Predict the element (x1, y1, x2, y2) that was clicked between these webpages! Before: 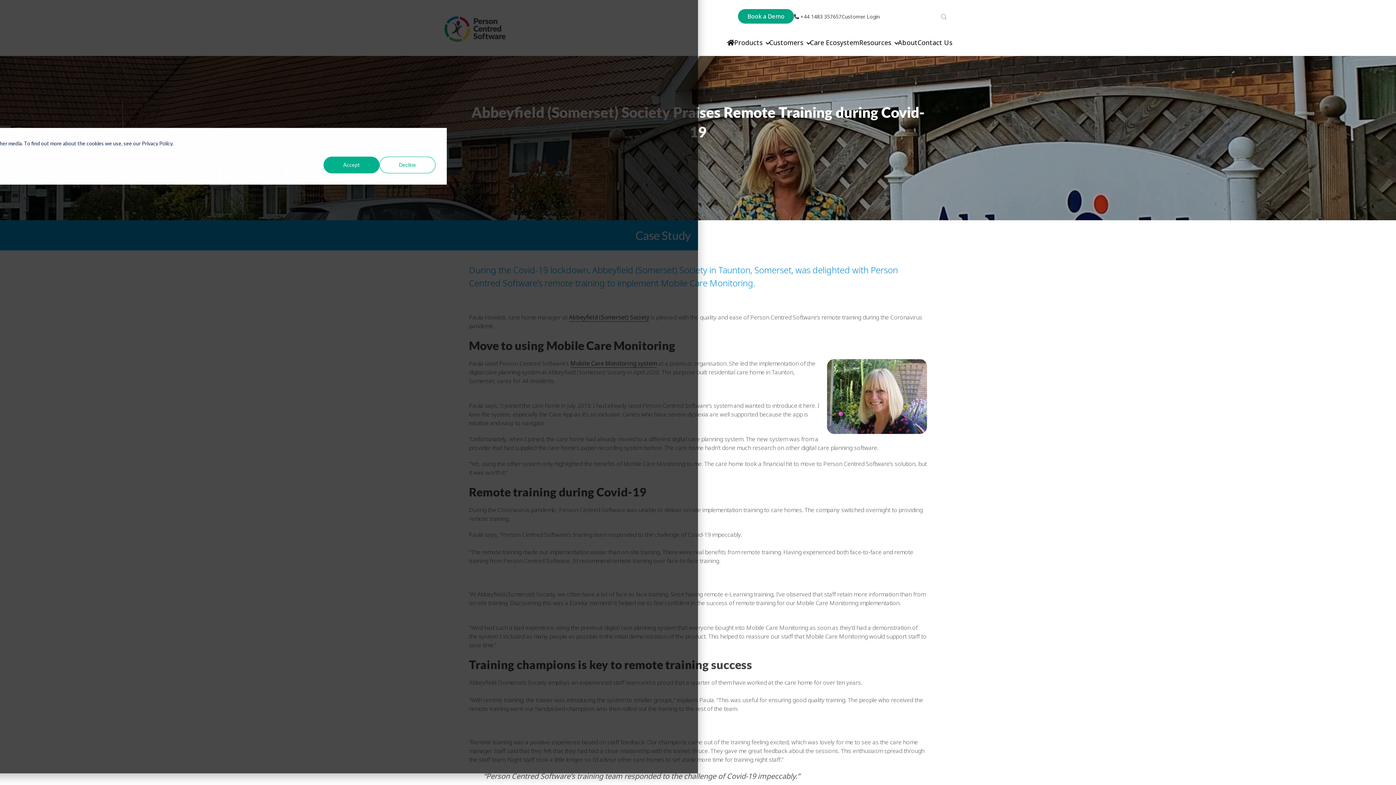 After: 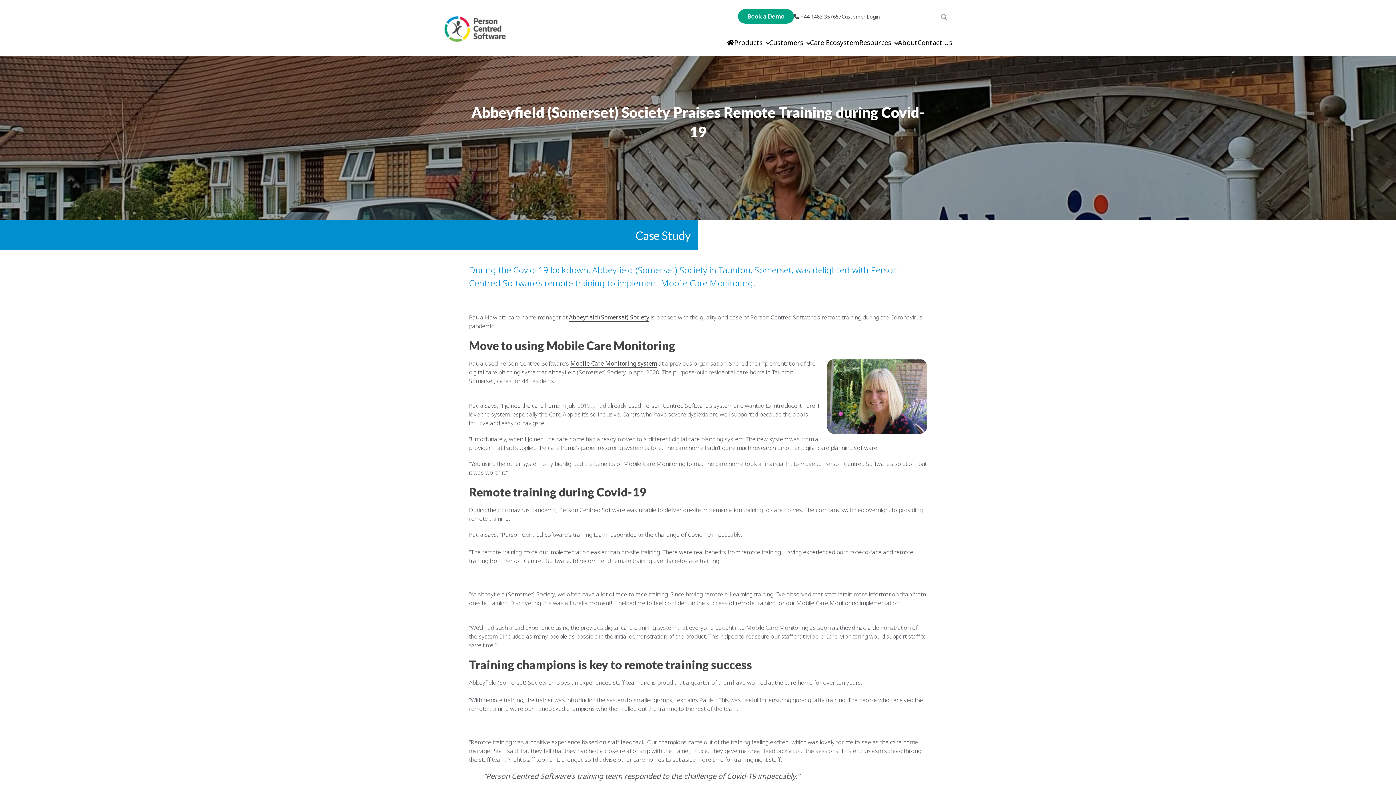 Action: bbox: (379, 156, 435, 173) label: Decline